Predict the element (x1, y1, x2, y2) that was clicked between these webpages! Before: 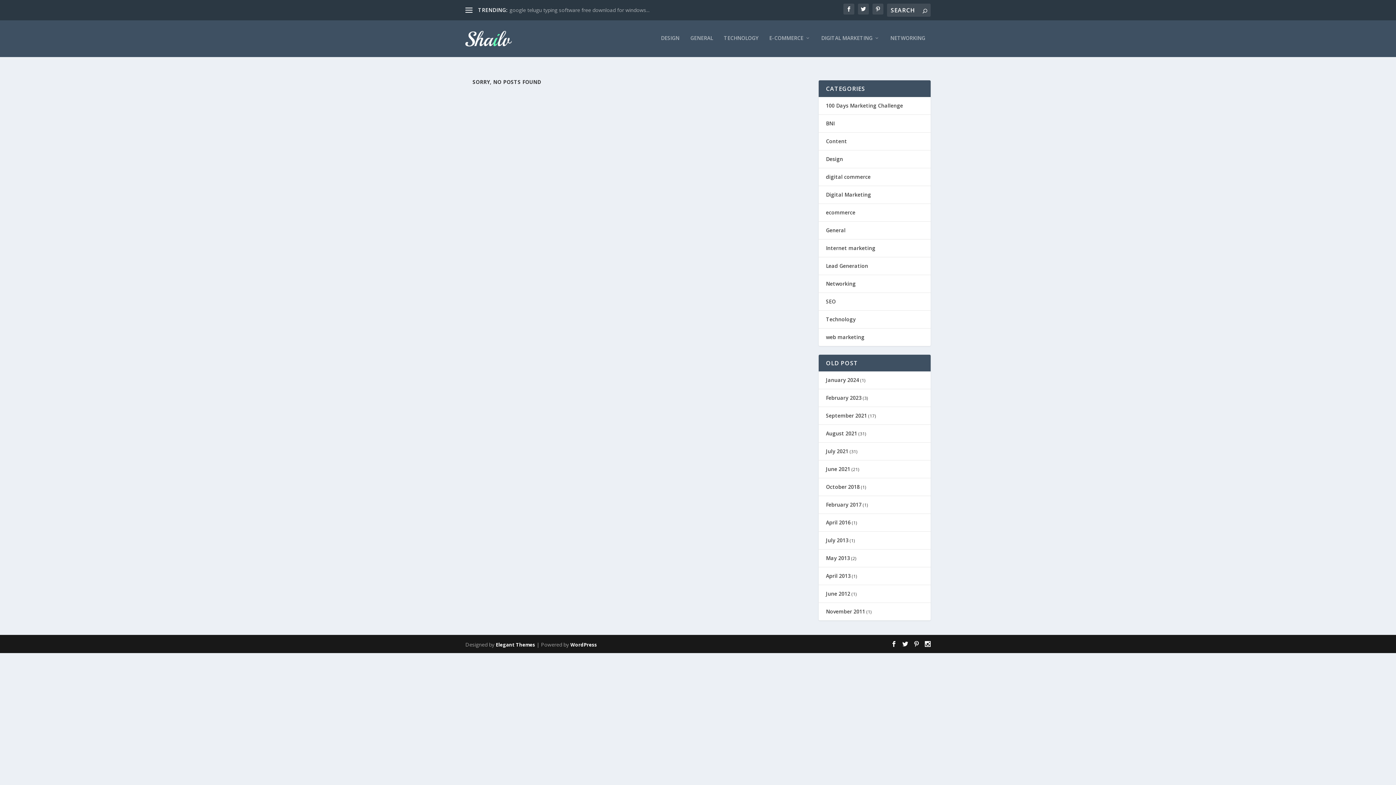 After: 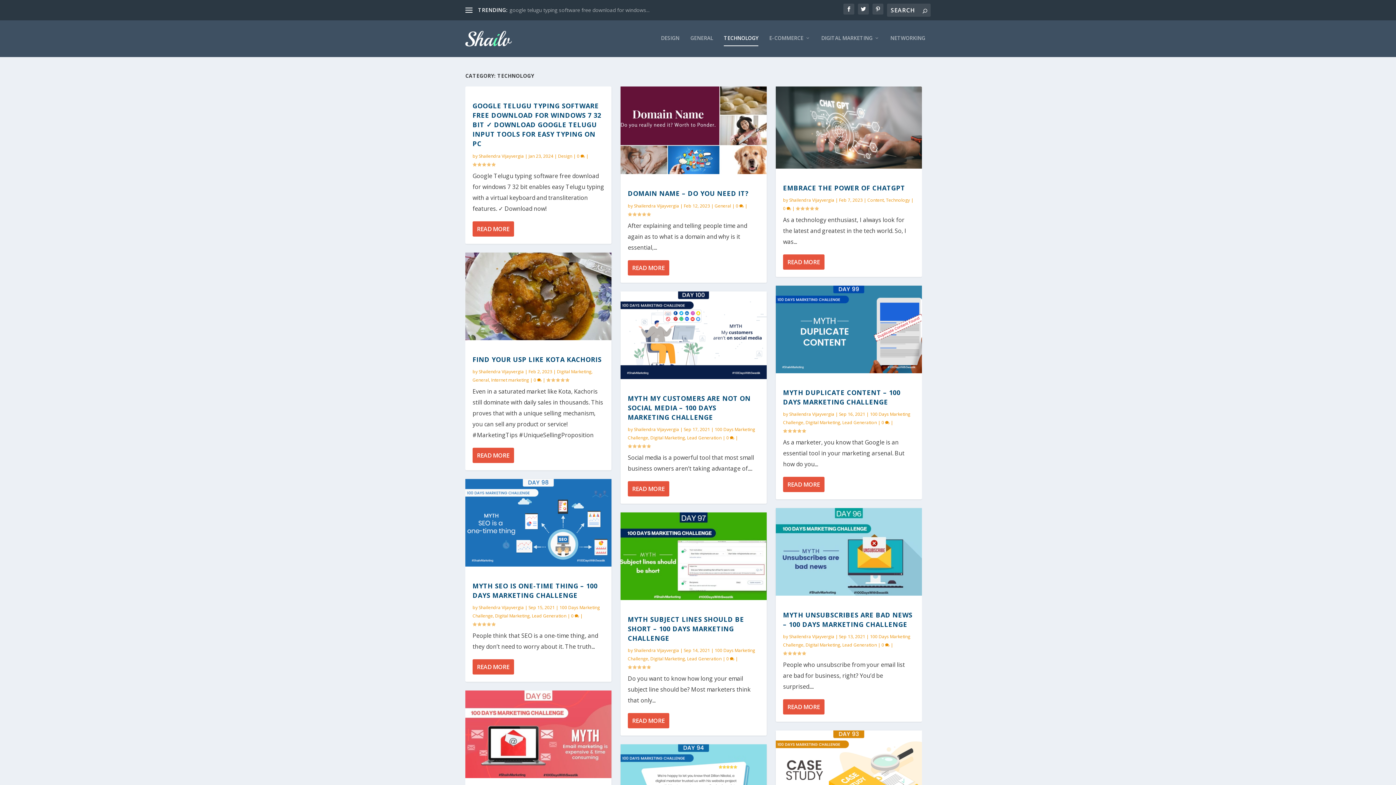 Action: bbox: (826, 315, 856, 322) label: Technology